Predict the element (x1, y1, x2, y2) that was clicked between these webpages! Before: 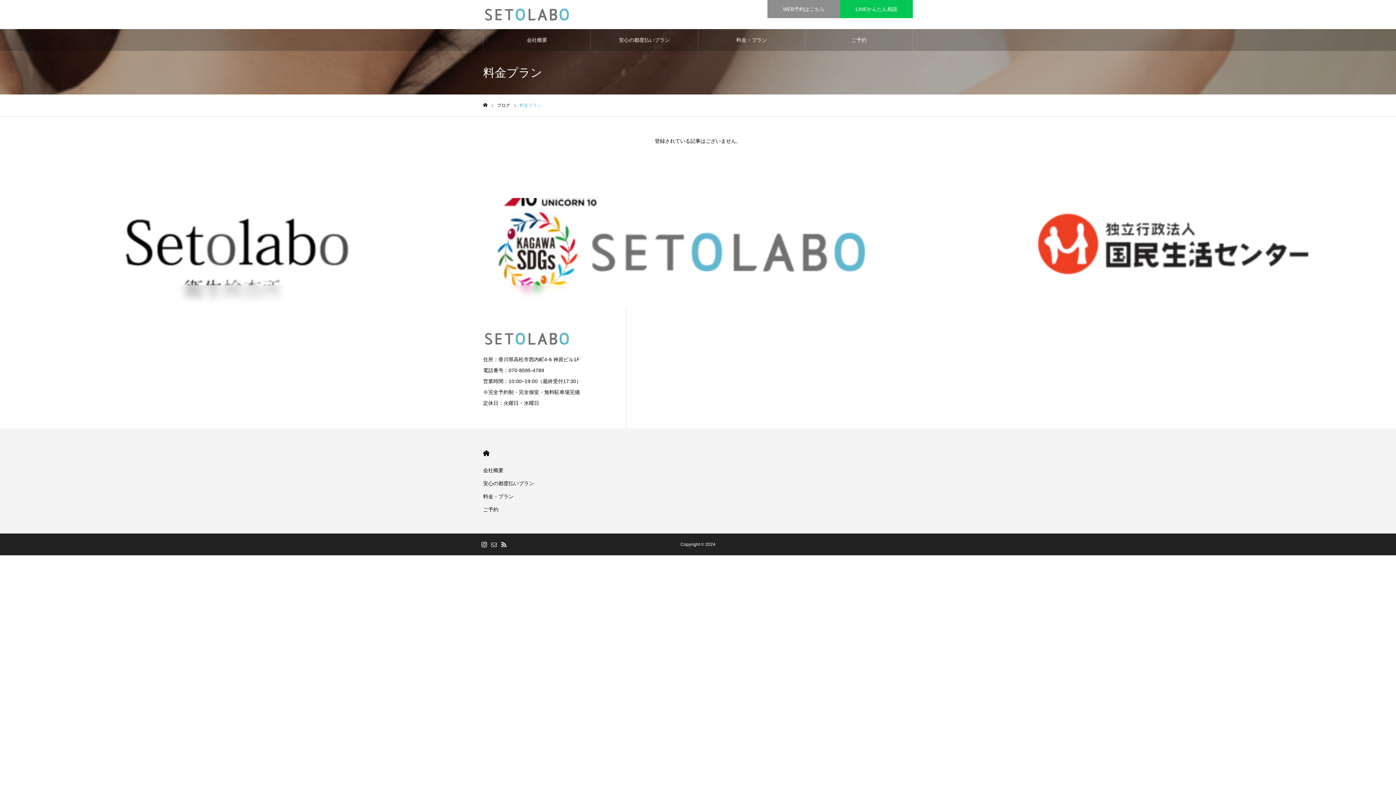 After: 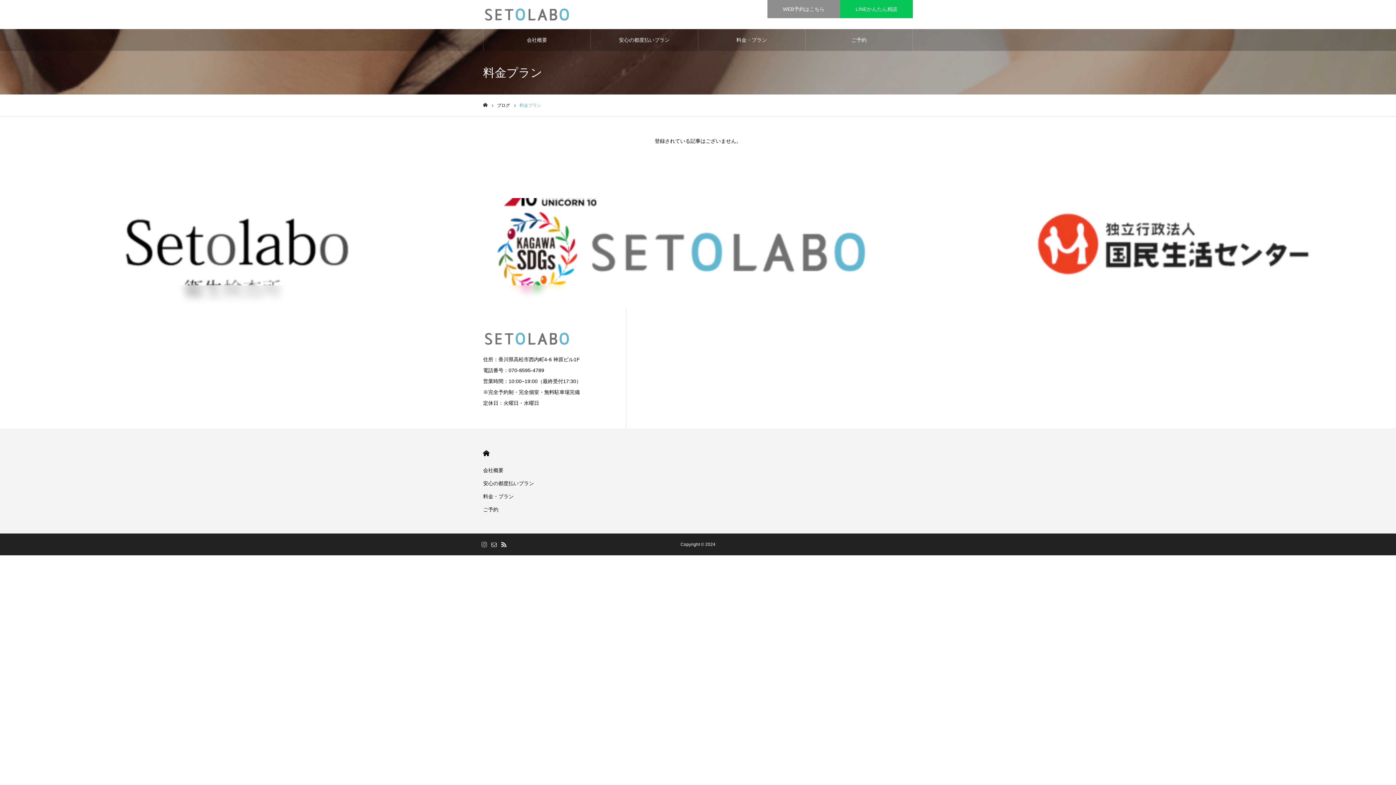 Action: bbox: (480, 541, 488, 548)